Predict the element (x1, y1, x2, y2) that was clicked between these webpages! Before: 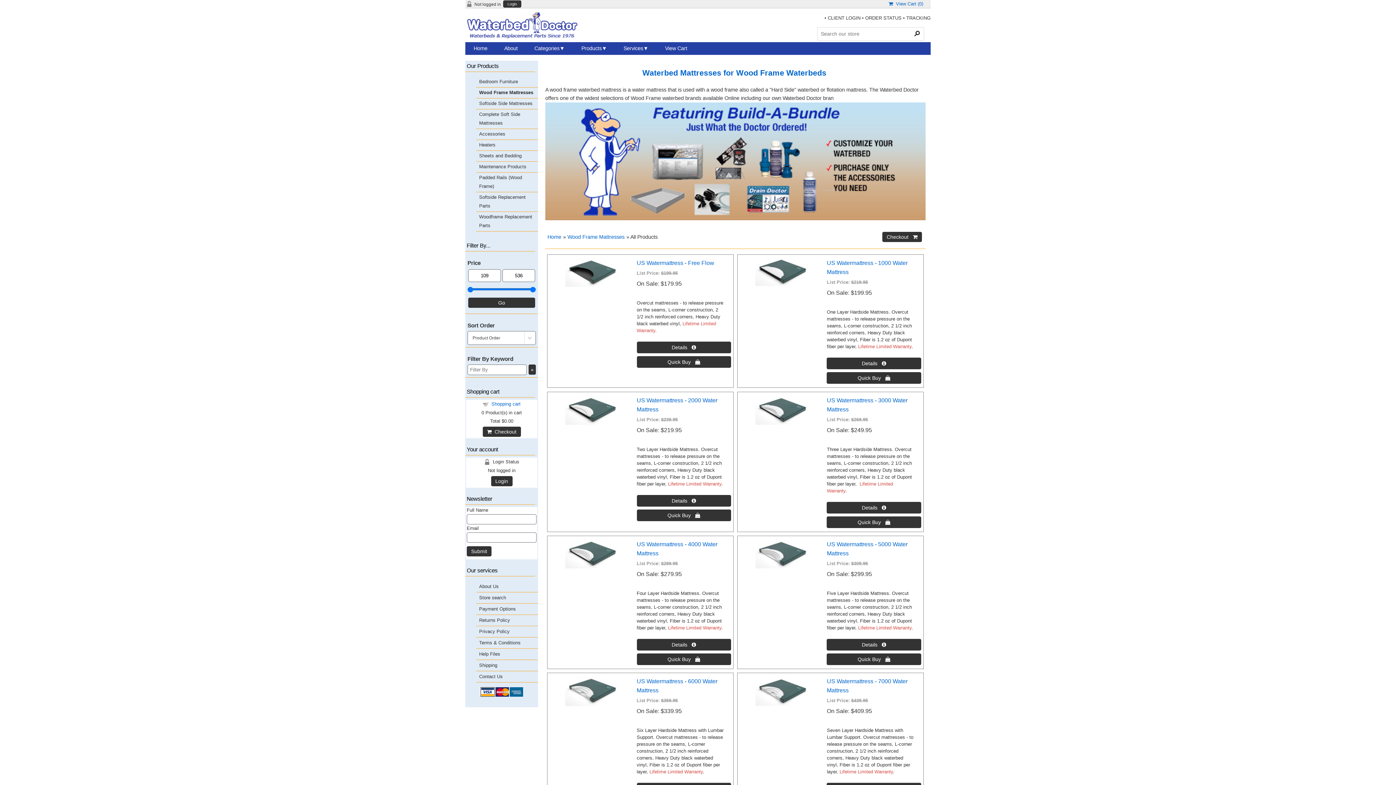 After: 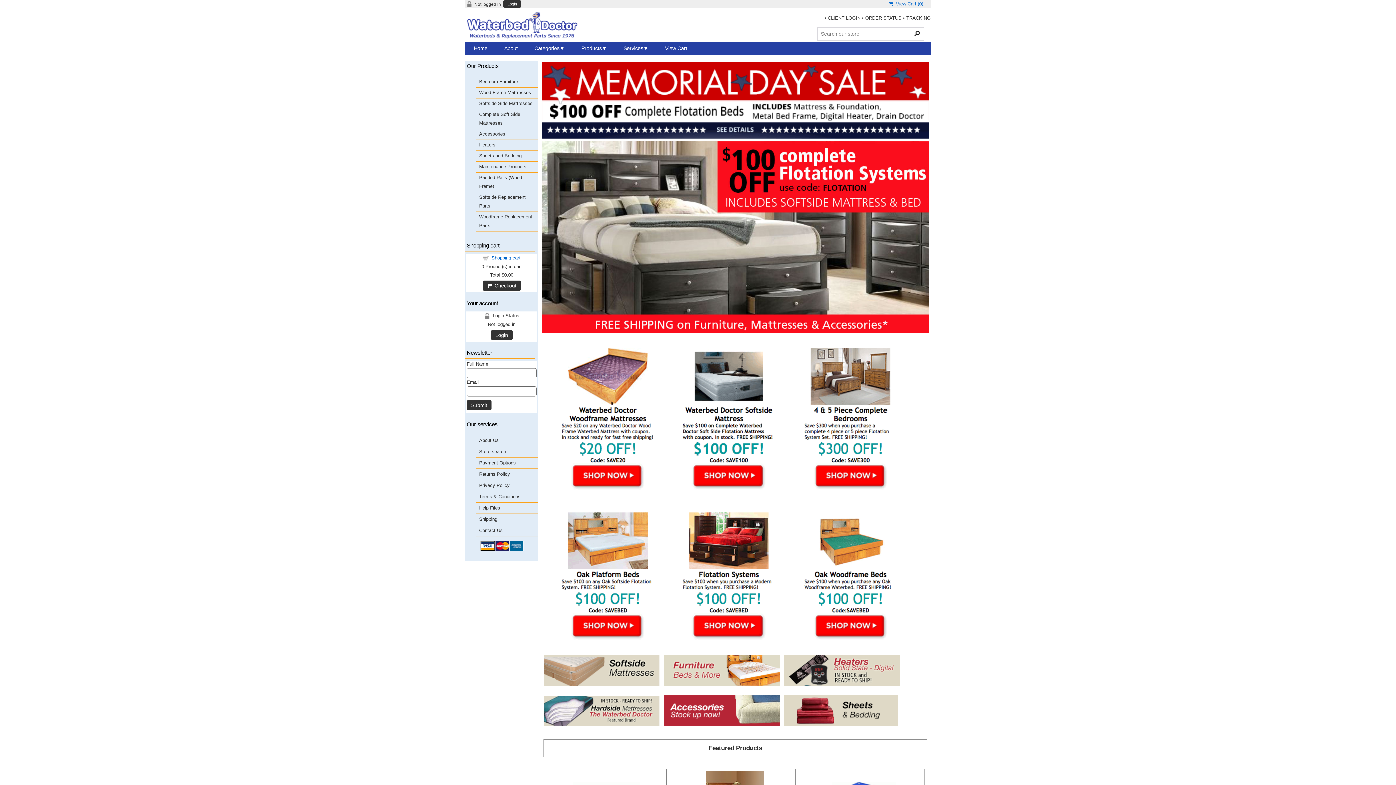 Action: bbox: (465, 33, 580, 40)